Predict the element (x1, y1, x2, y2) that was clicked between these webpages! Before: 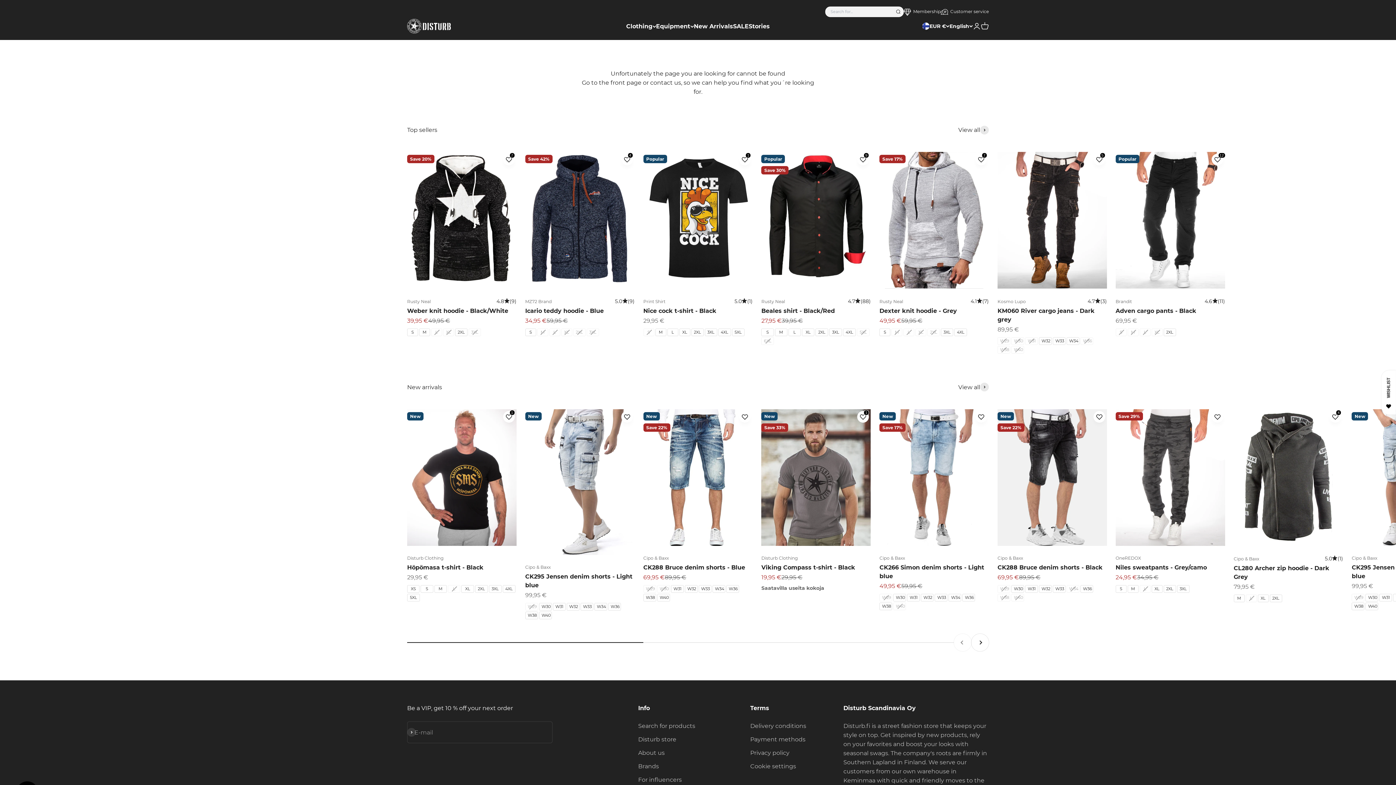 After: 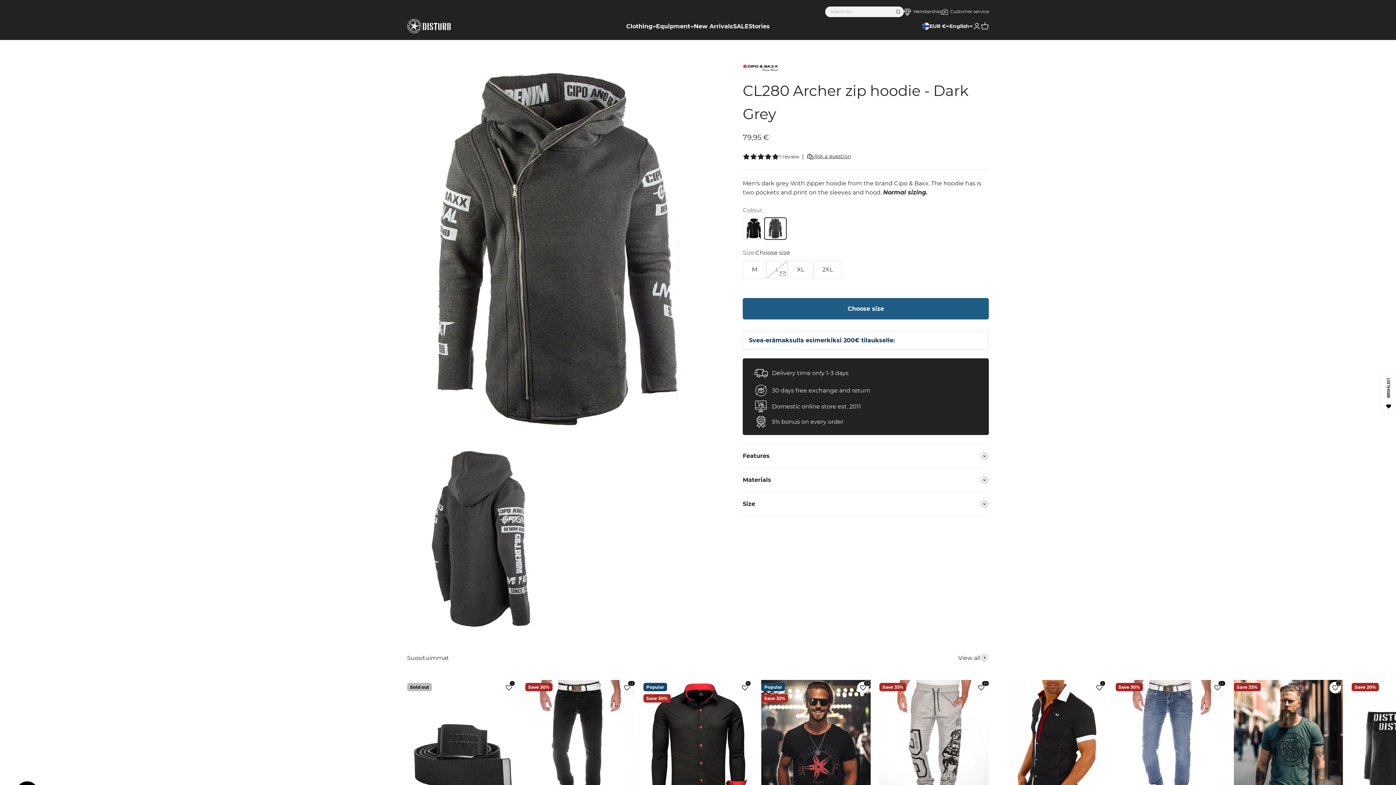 Action: bbox: (1234, 409, 1343, 546)